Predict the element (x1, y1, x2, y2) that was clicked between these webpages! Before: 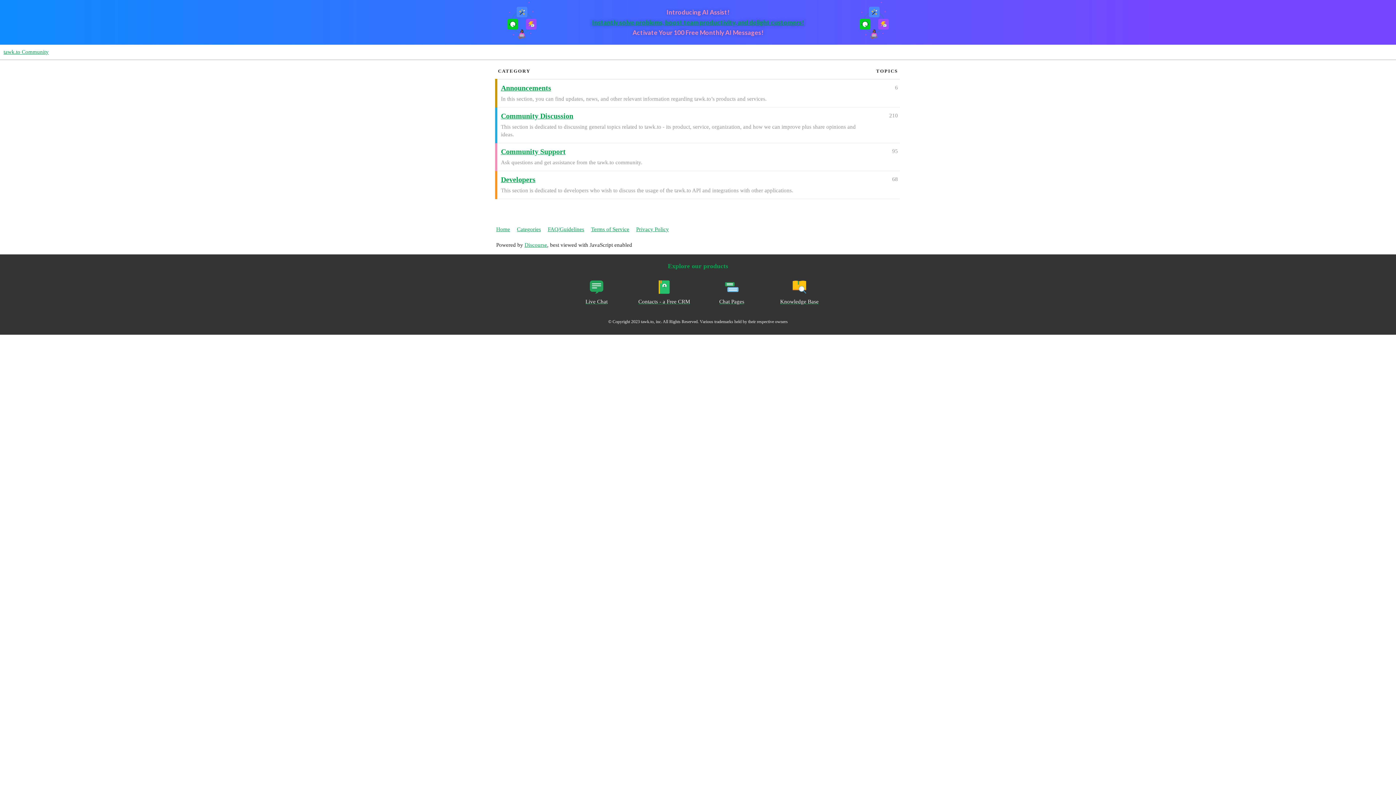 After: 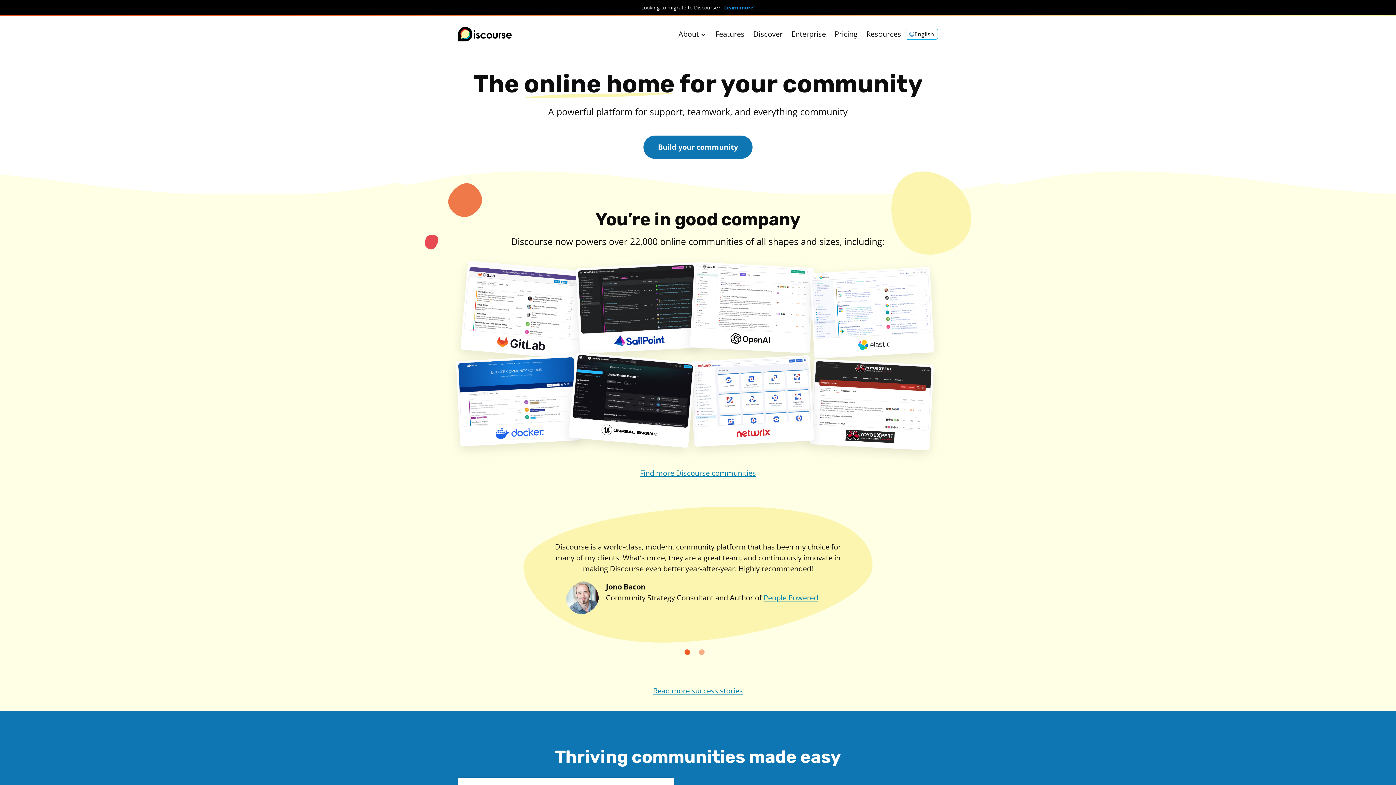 Action: bbox: (524, 242, 547, 248) label: Discourse